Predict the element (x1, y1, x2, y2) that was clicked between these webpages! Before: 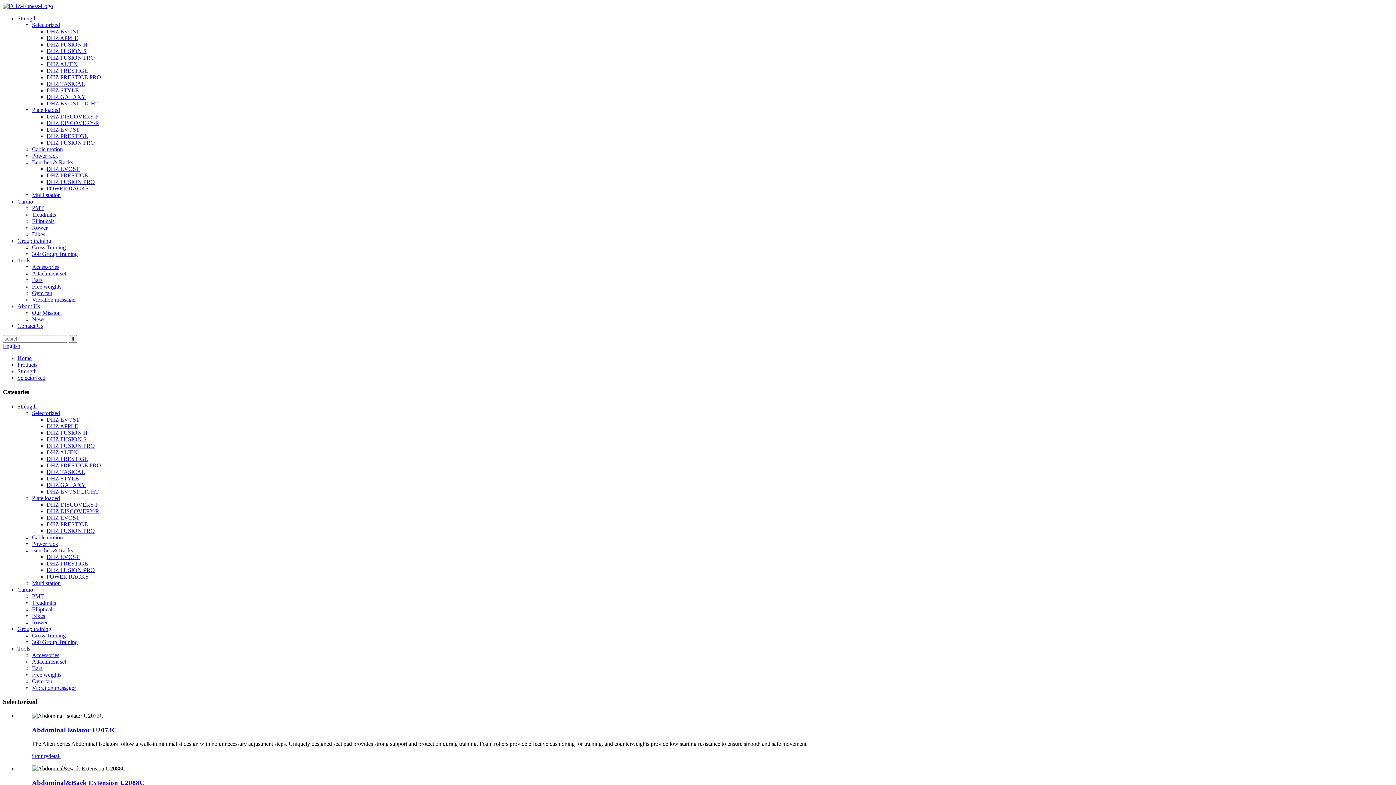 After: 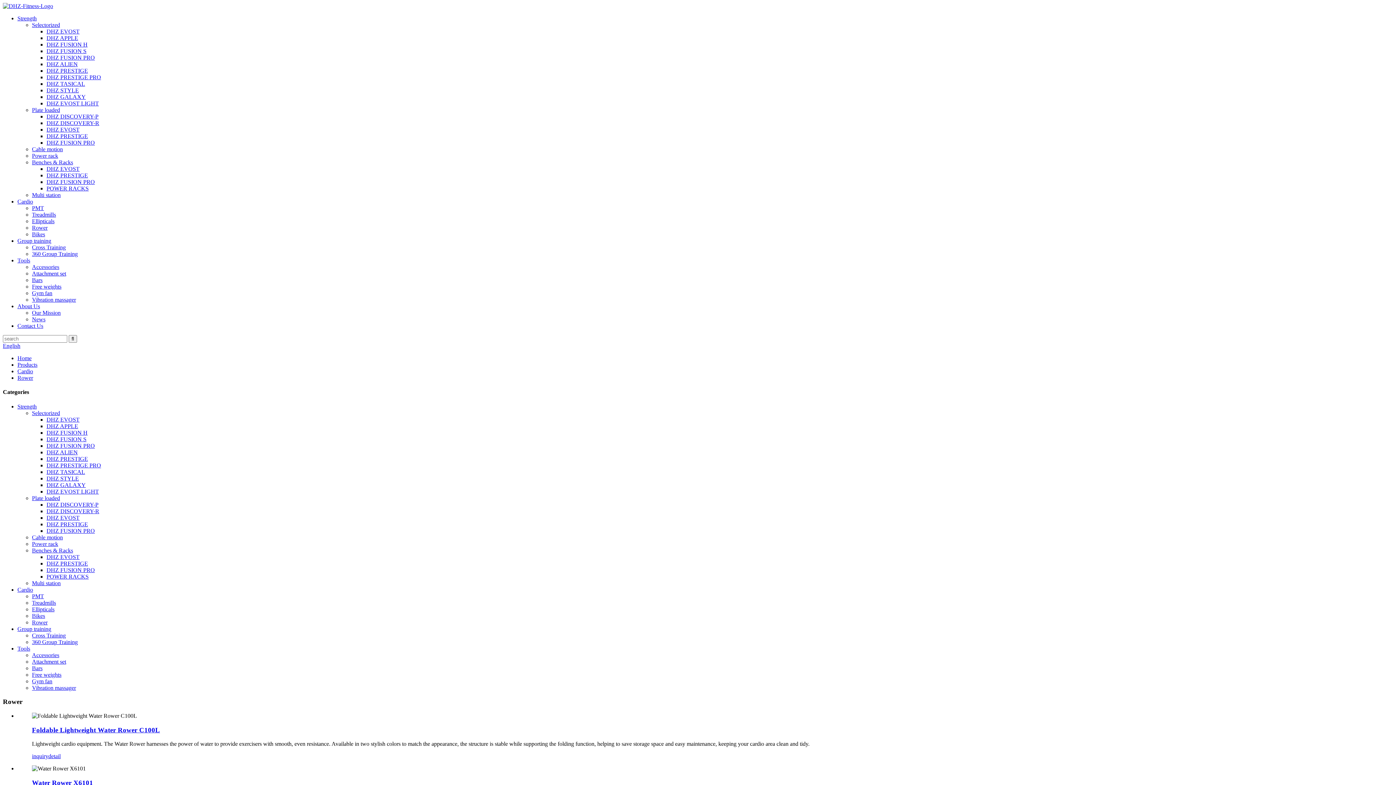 Action: bbox: (32, 224, 47, 230) label: Rower